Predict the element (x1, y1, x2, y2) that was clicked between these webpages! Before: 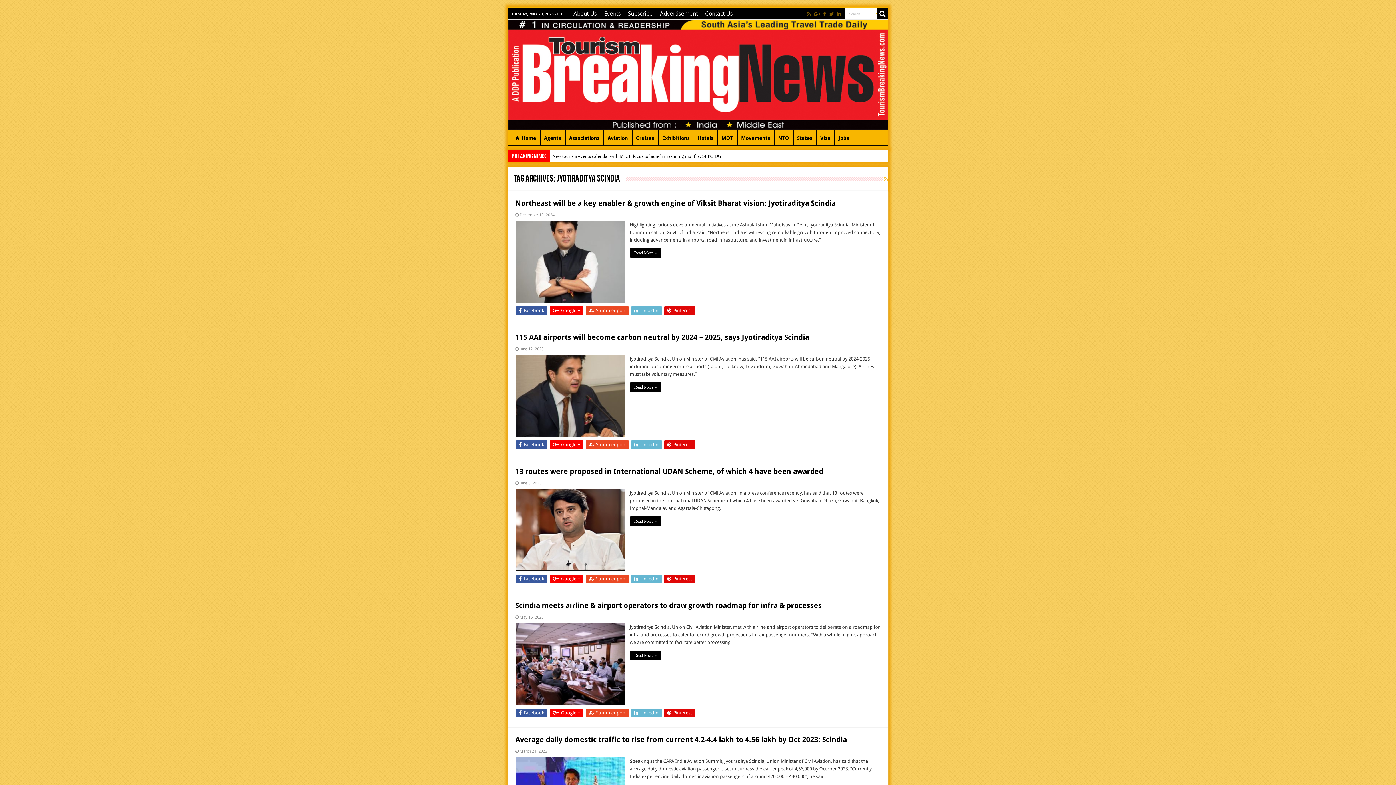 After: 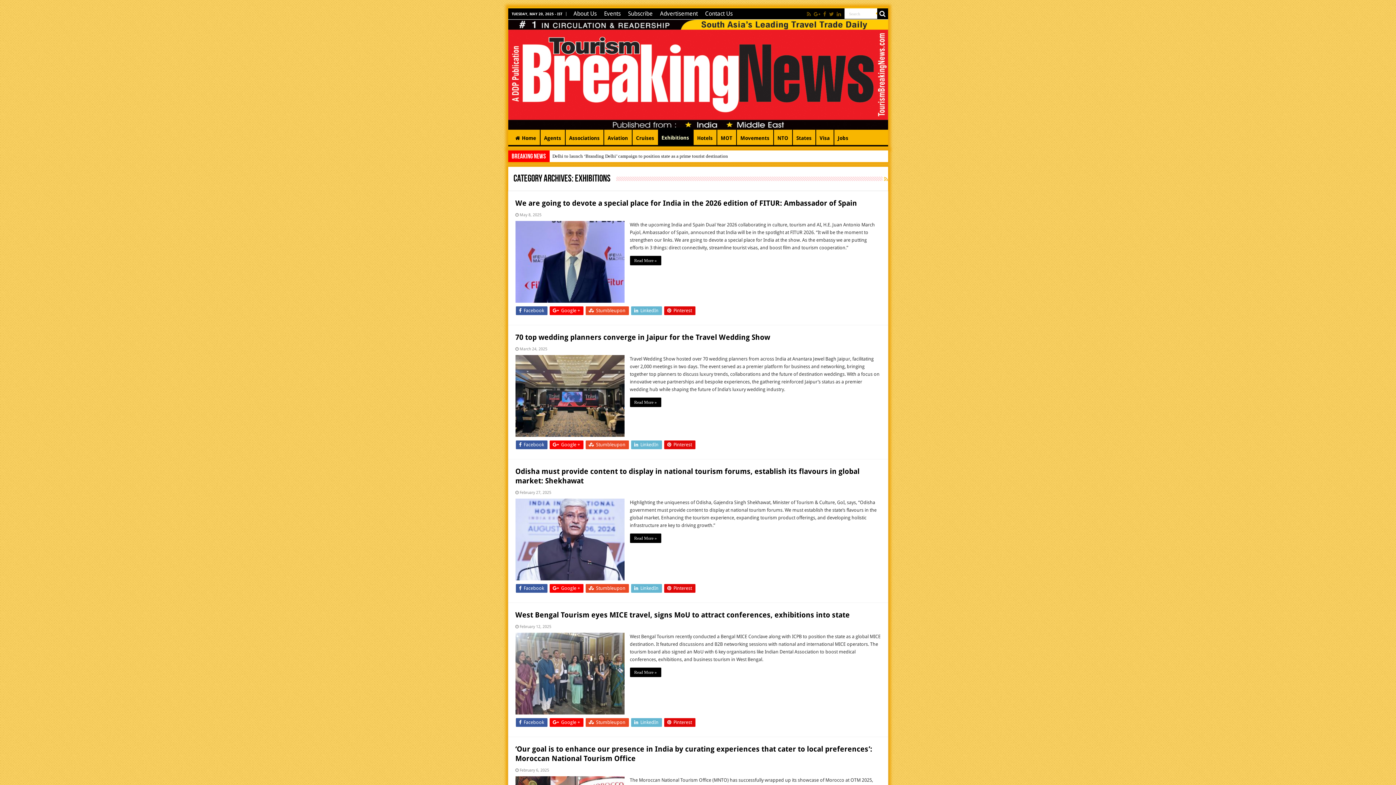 Action: label: Exhibitions bbox: (658, 129, 693, 145)